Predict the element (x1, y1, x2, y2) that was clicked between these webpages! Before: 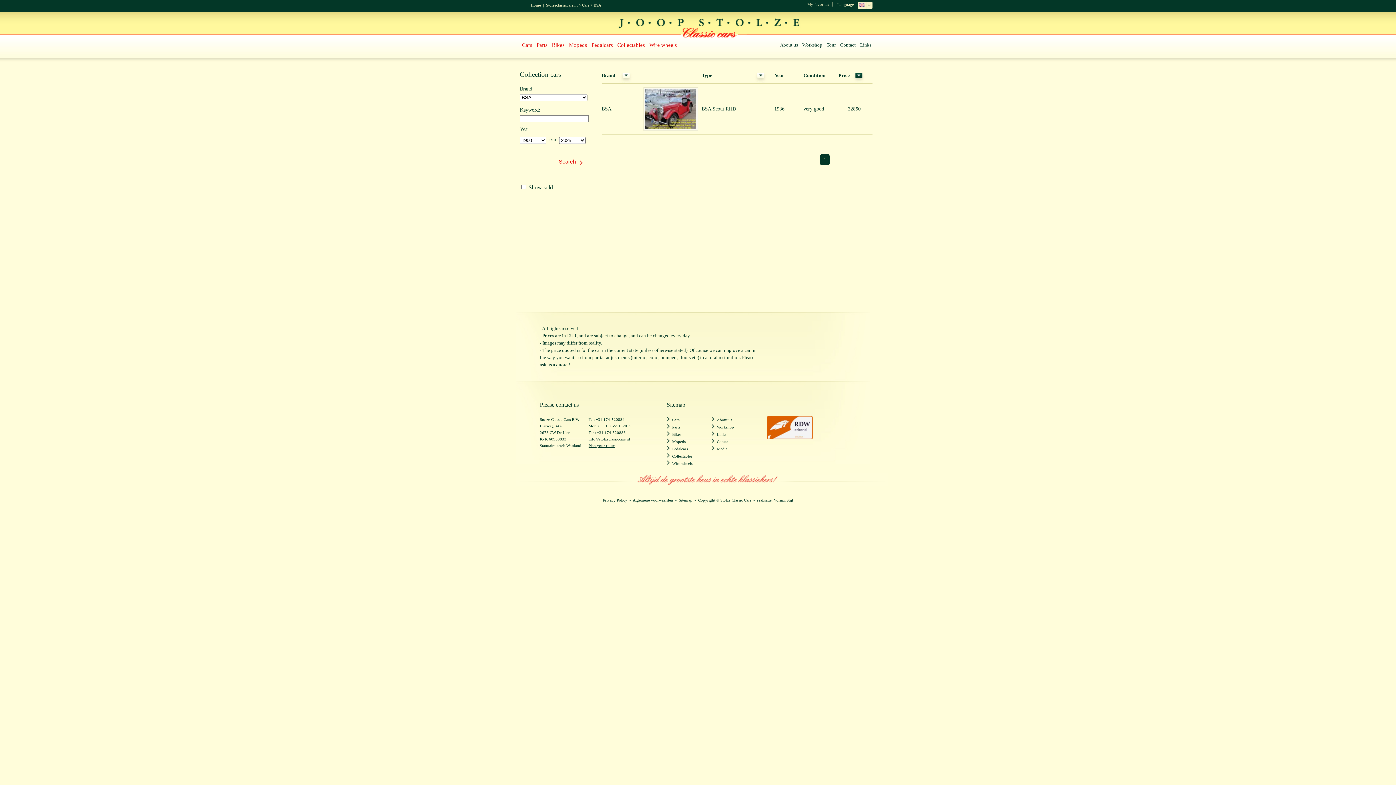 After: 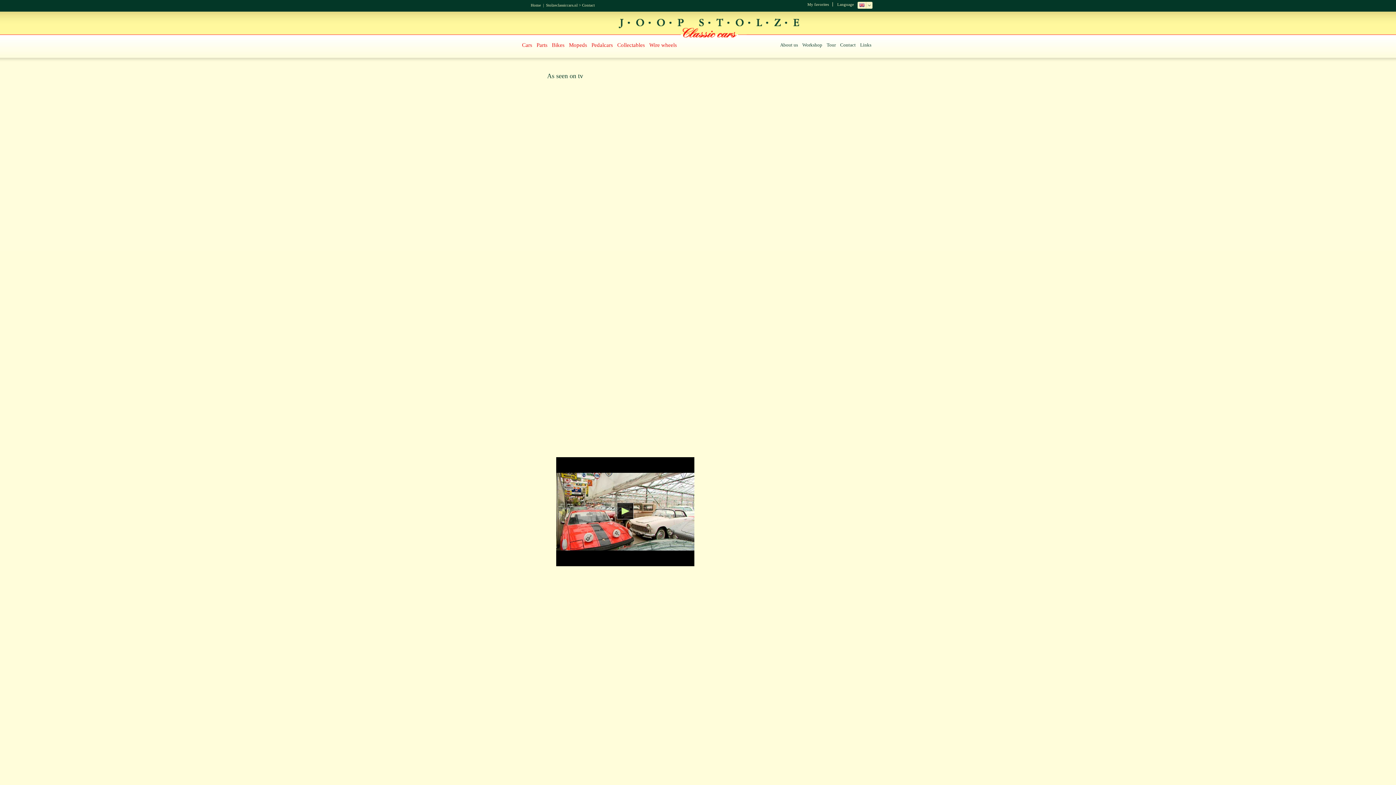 Action: bbox: (717, 432, 726, 436) label: Links